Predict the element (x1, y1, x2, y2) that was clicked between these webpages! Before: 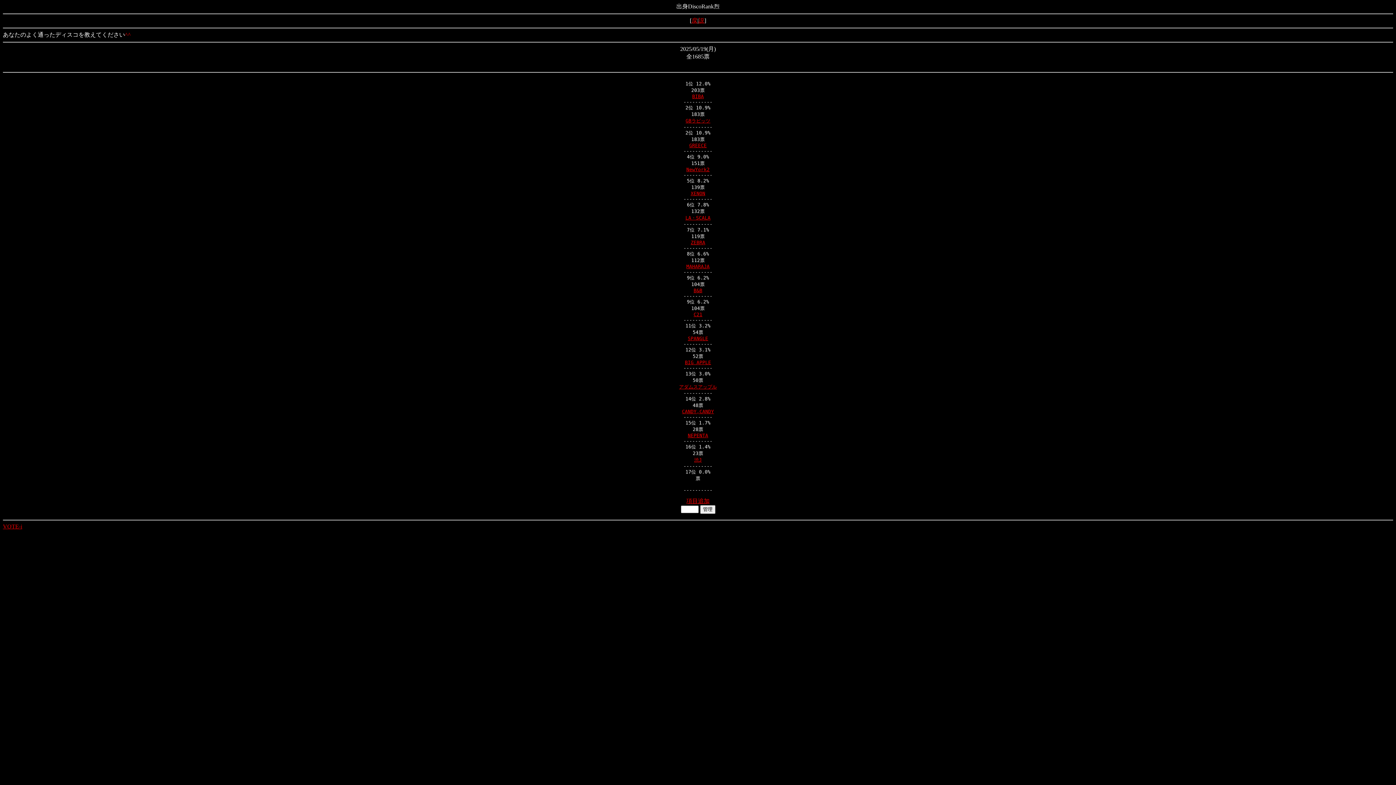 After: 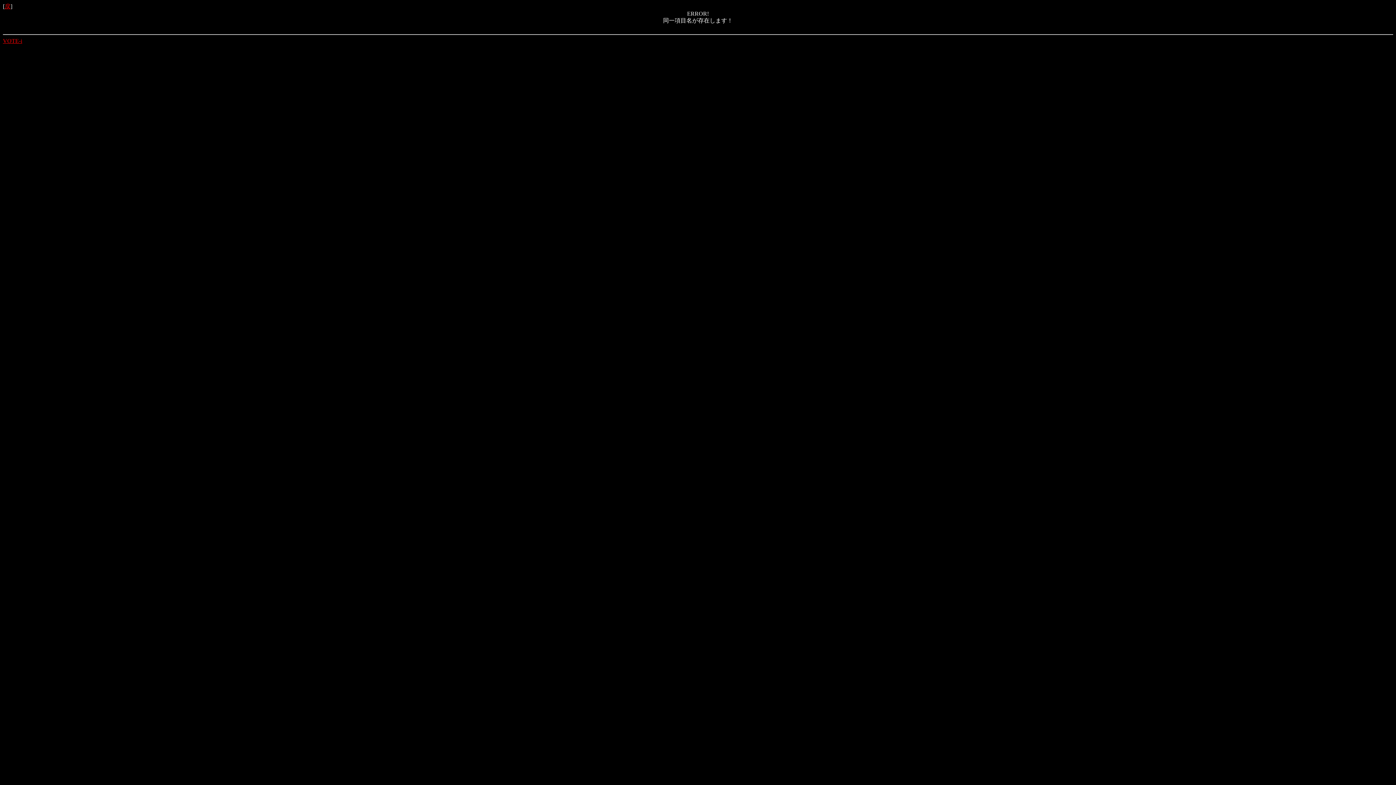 Action: label: CANDY,CANDY bbox: (682, 408, 714, 414)